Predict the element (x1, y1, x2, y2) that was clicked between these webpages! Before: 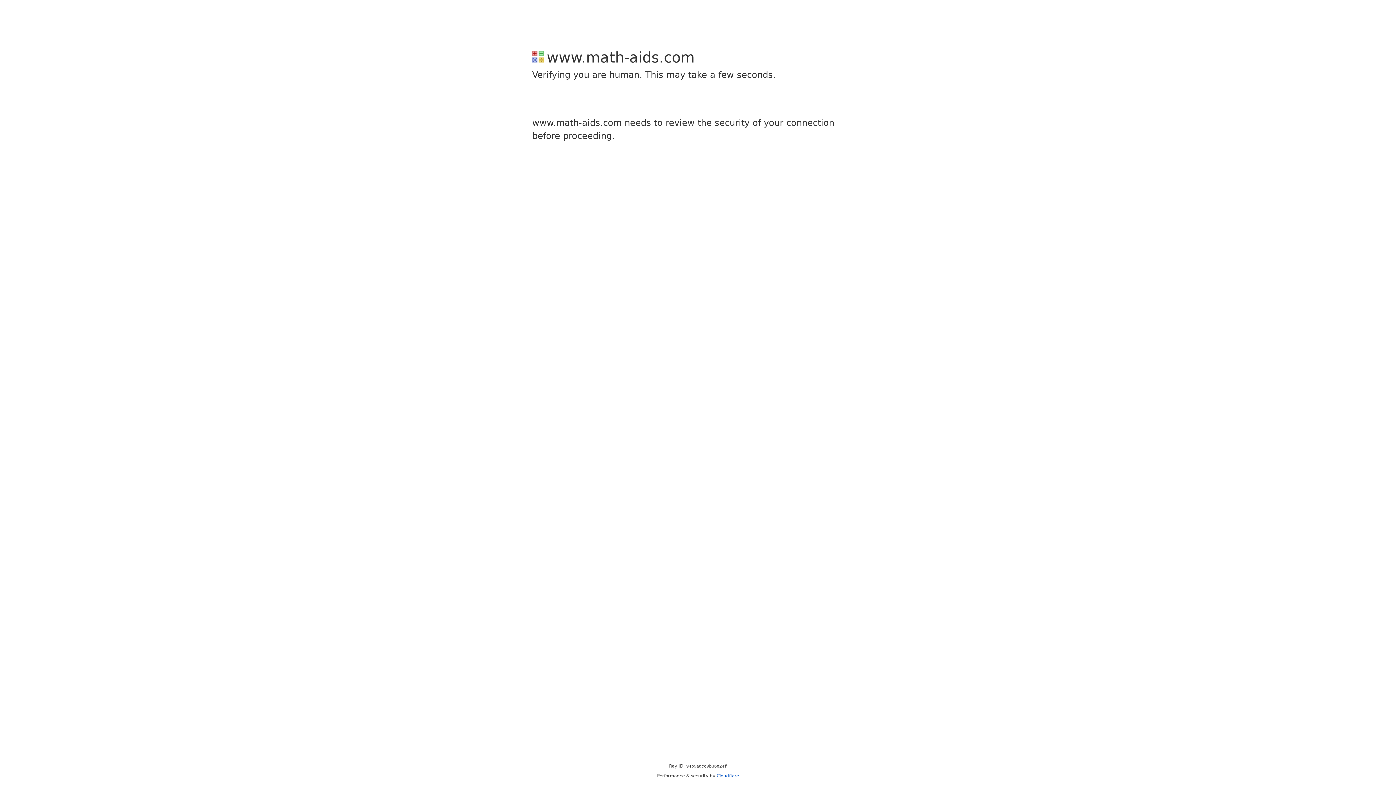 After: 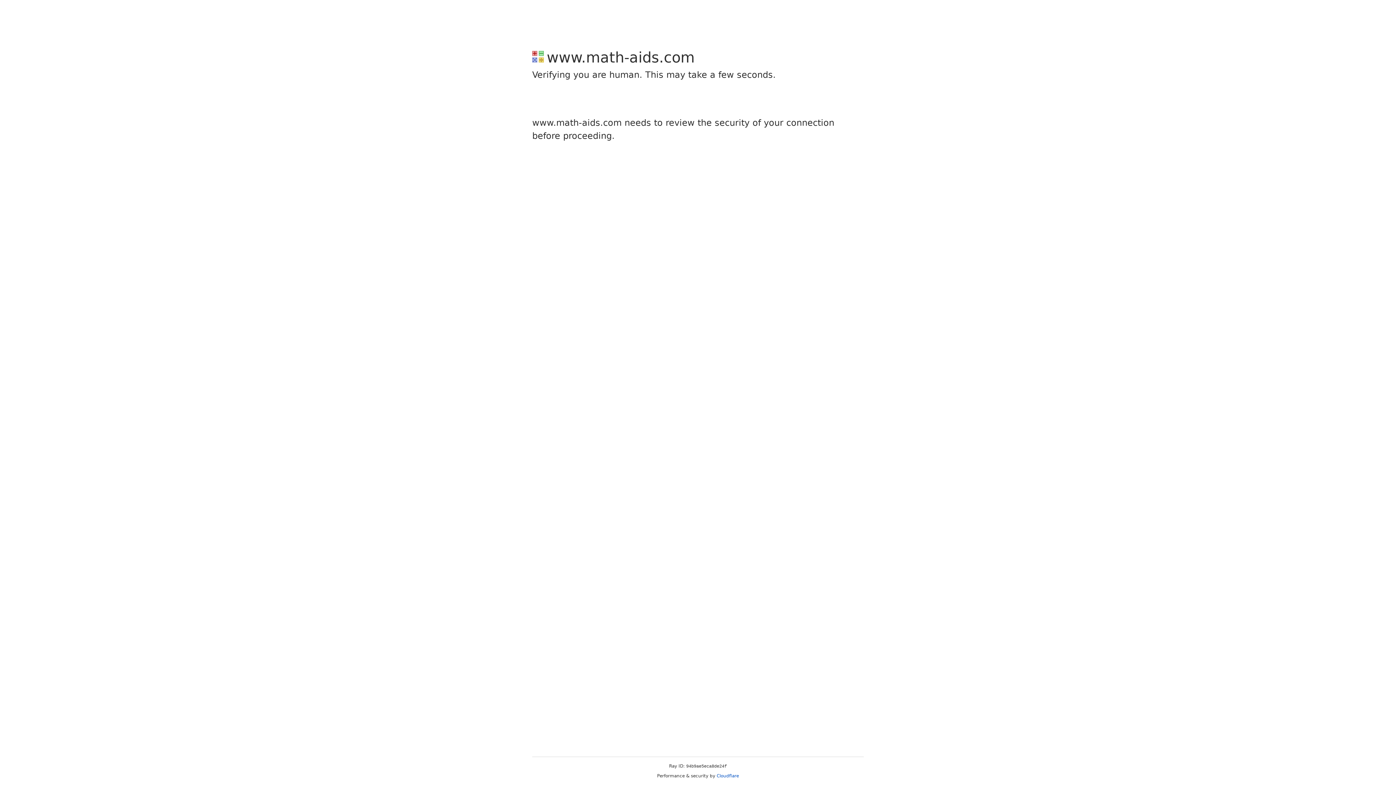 Action: label: Cloudflare bbox: (716, 773, 739, 778)